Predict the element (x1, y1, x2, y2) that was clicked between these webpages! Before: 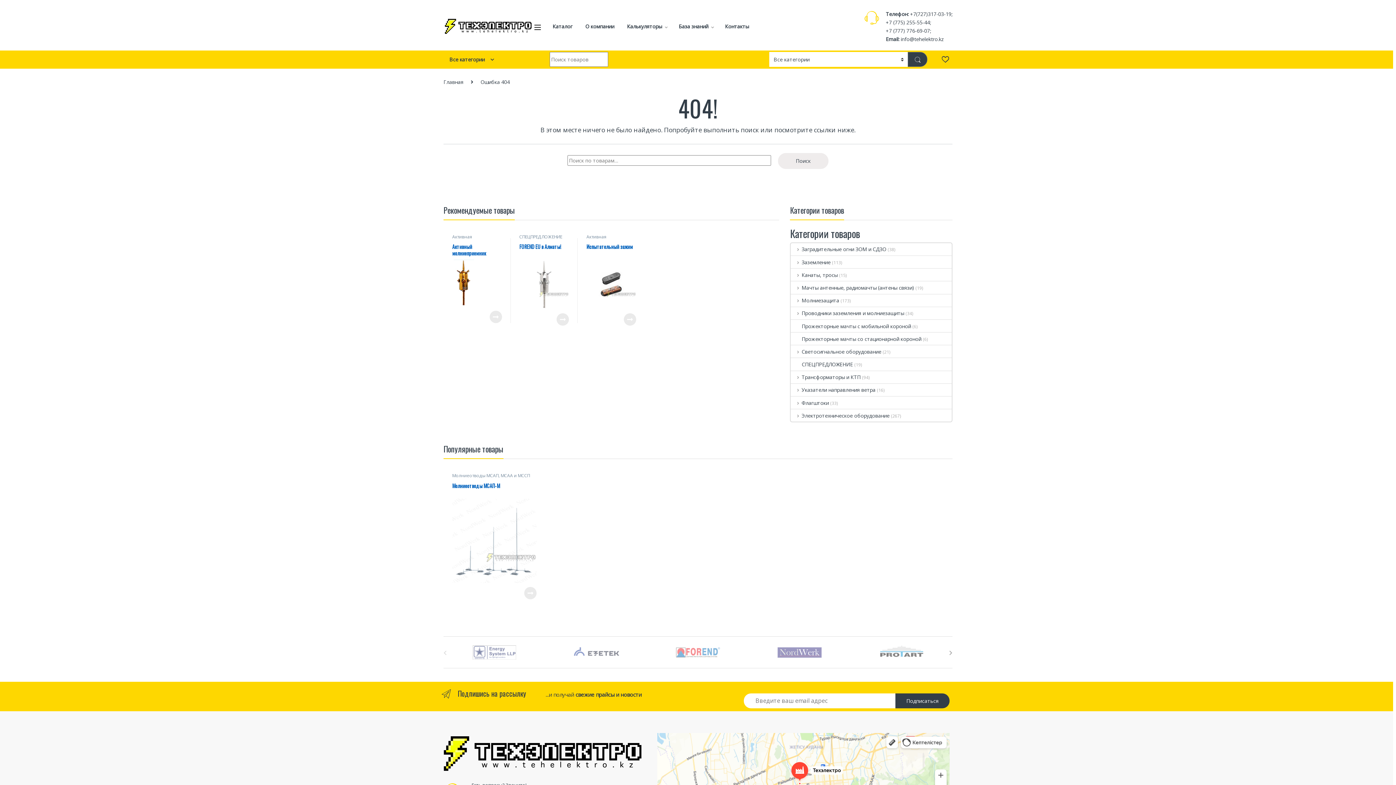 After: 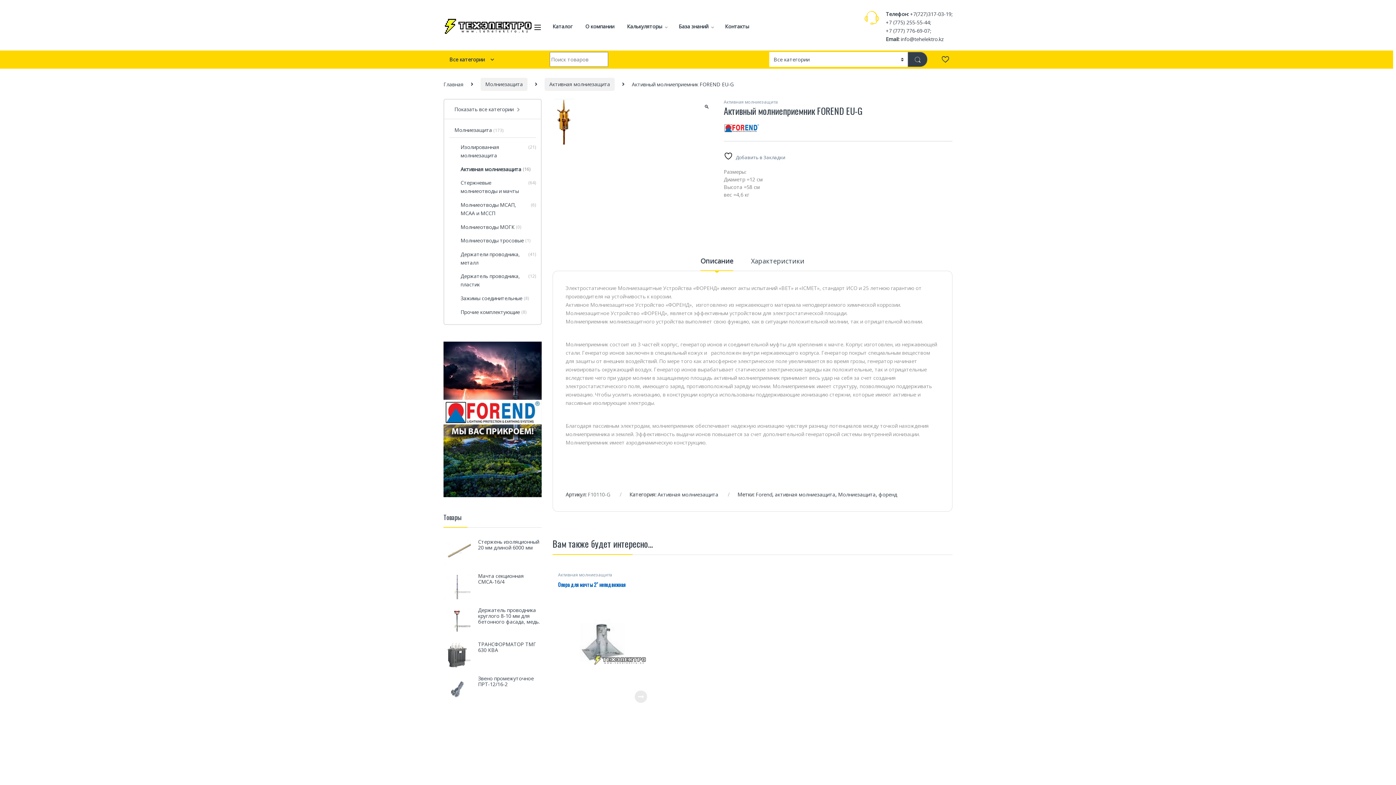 Action: bbox: (452, 243, 502, 307) label: Активный молниеприемник FOREND EU-G